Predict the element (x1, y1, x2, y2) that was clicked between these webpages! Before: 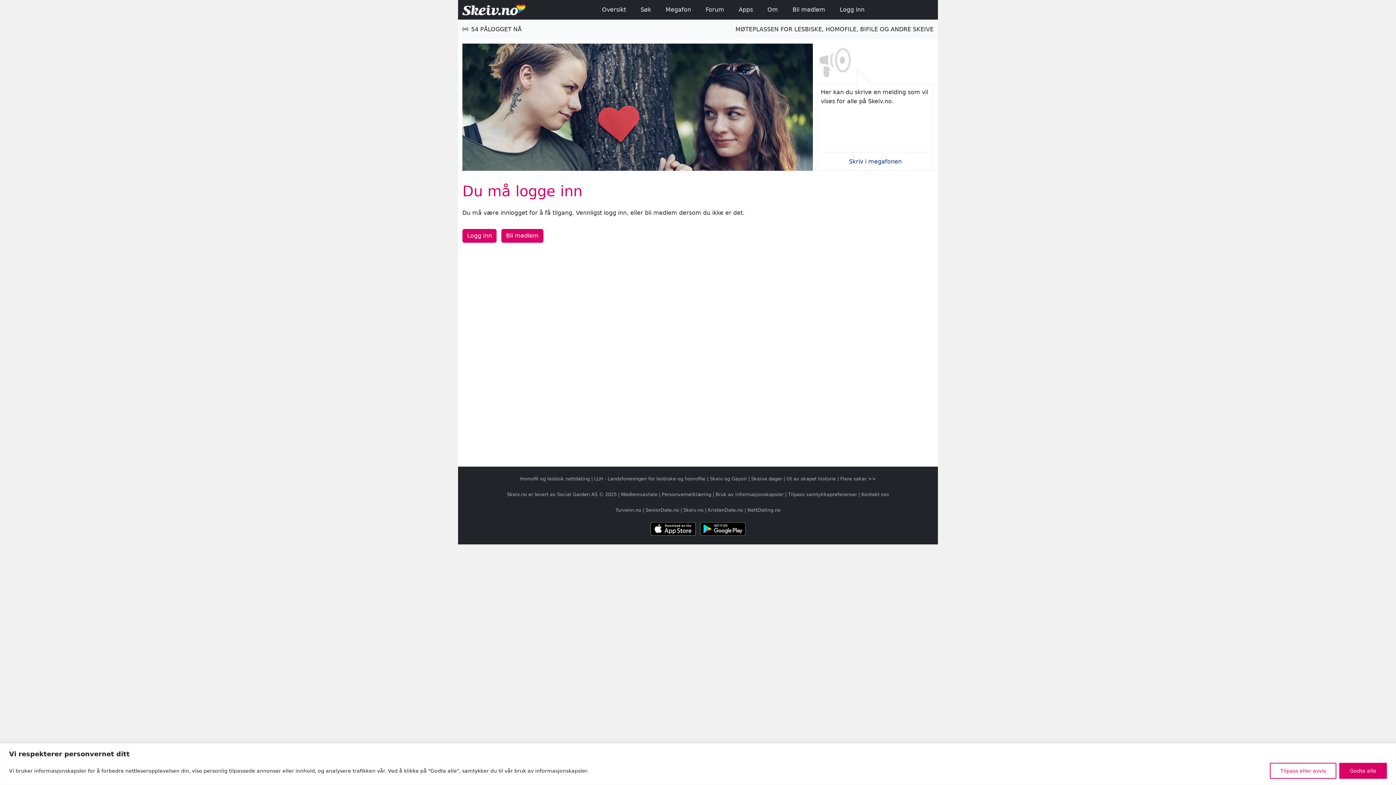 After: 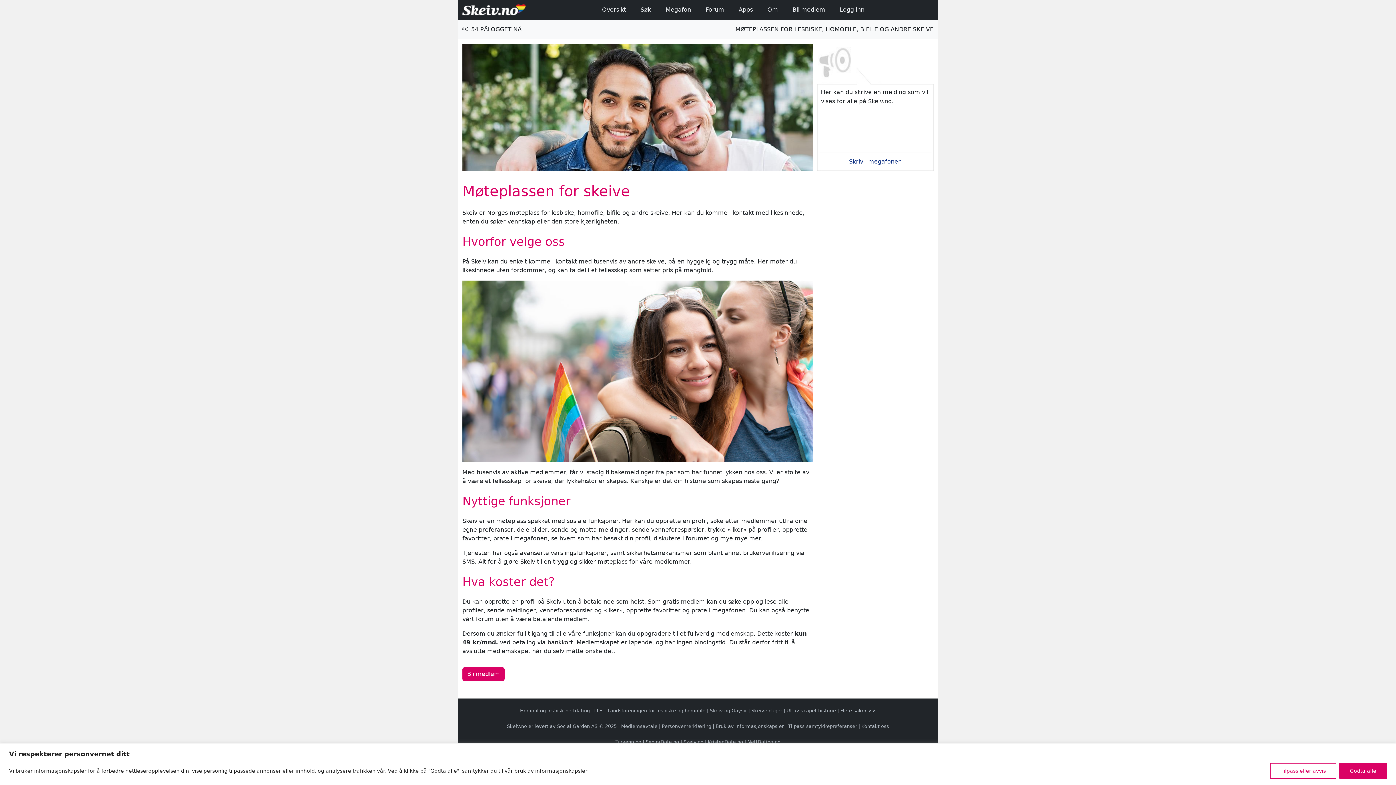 Action: bbox: (764, 2, 781, 17) label: Om